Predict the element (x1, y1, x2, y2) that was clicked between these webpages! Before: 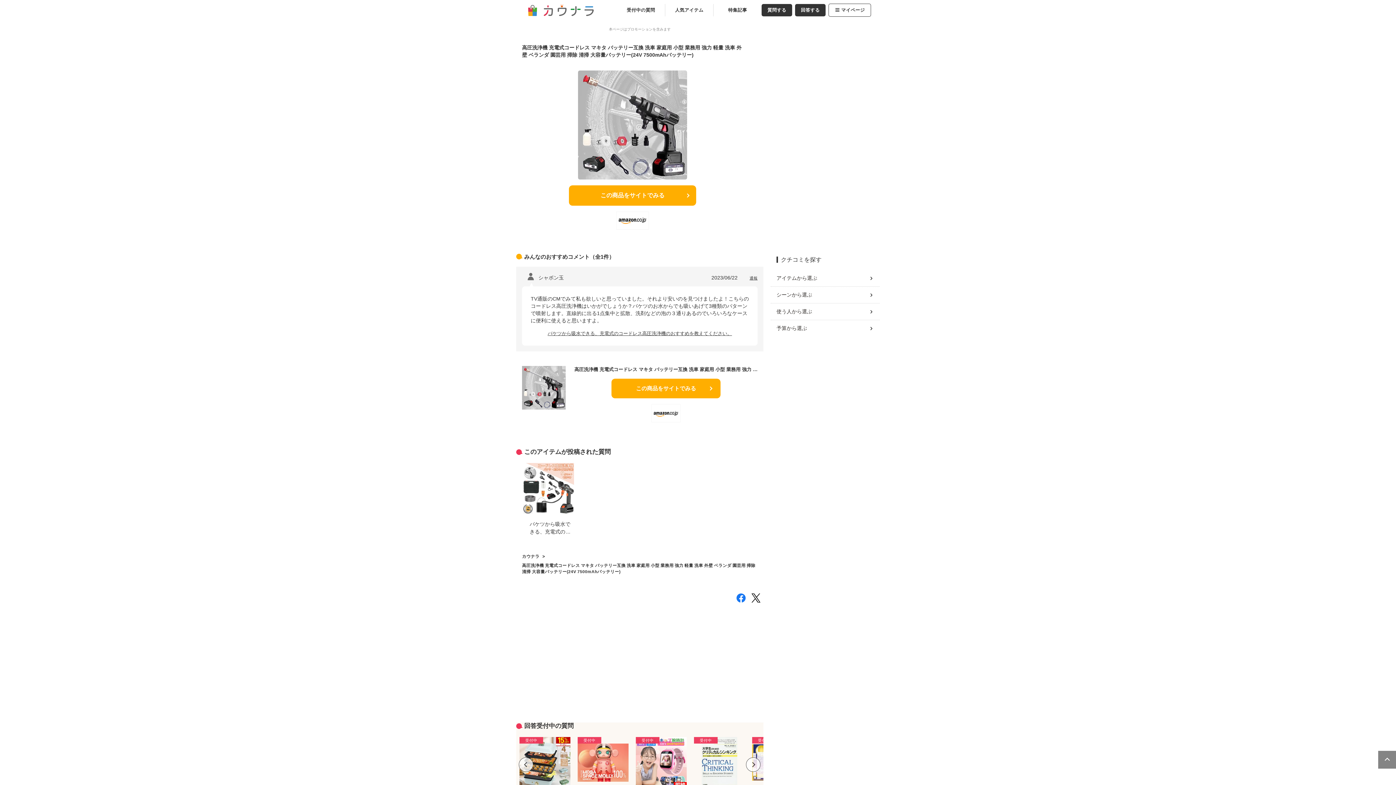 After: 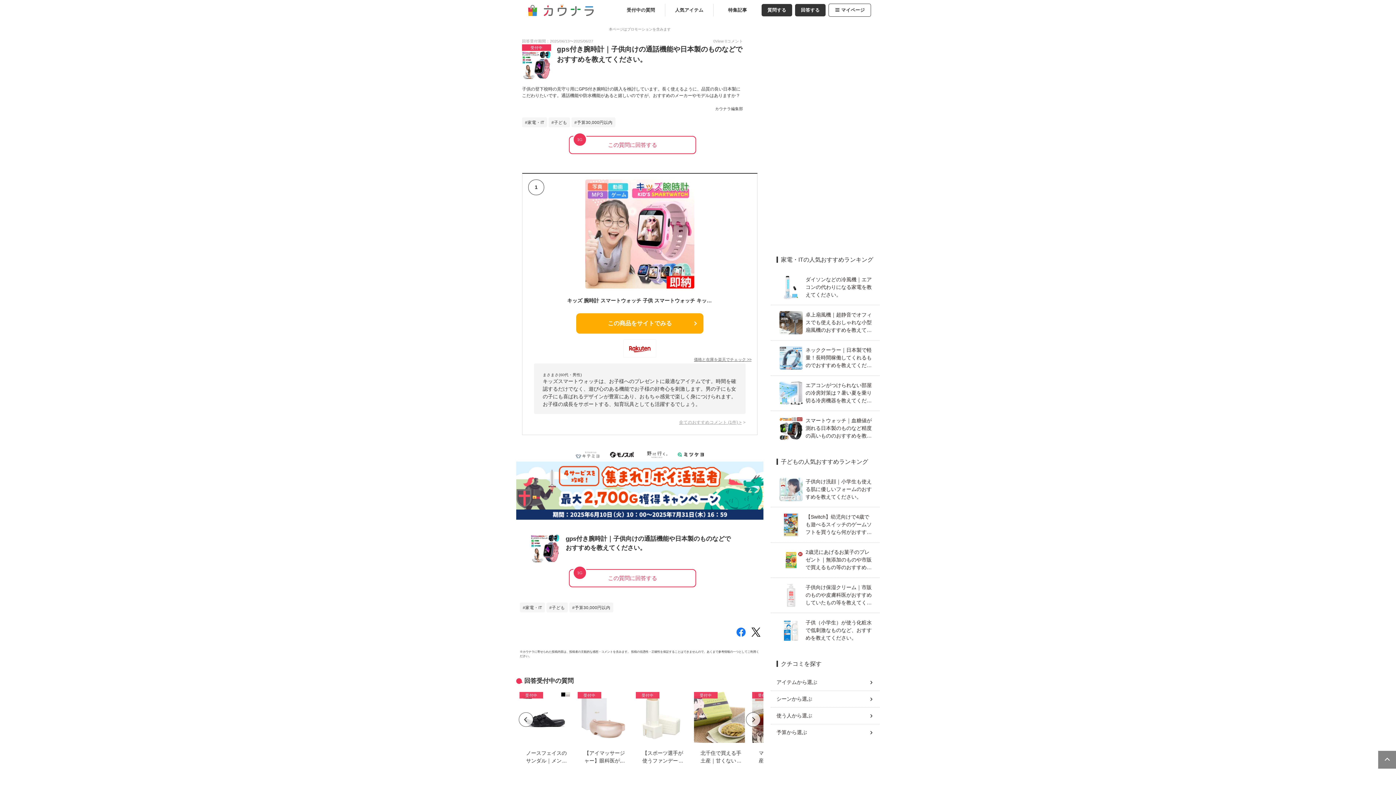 Action: bbox: (636, 737, 705, 810) label: 受付中

gps付き腕時計｜子供向けの通話機能や日本製のものなどでおすすめを教えてください。